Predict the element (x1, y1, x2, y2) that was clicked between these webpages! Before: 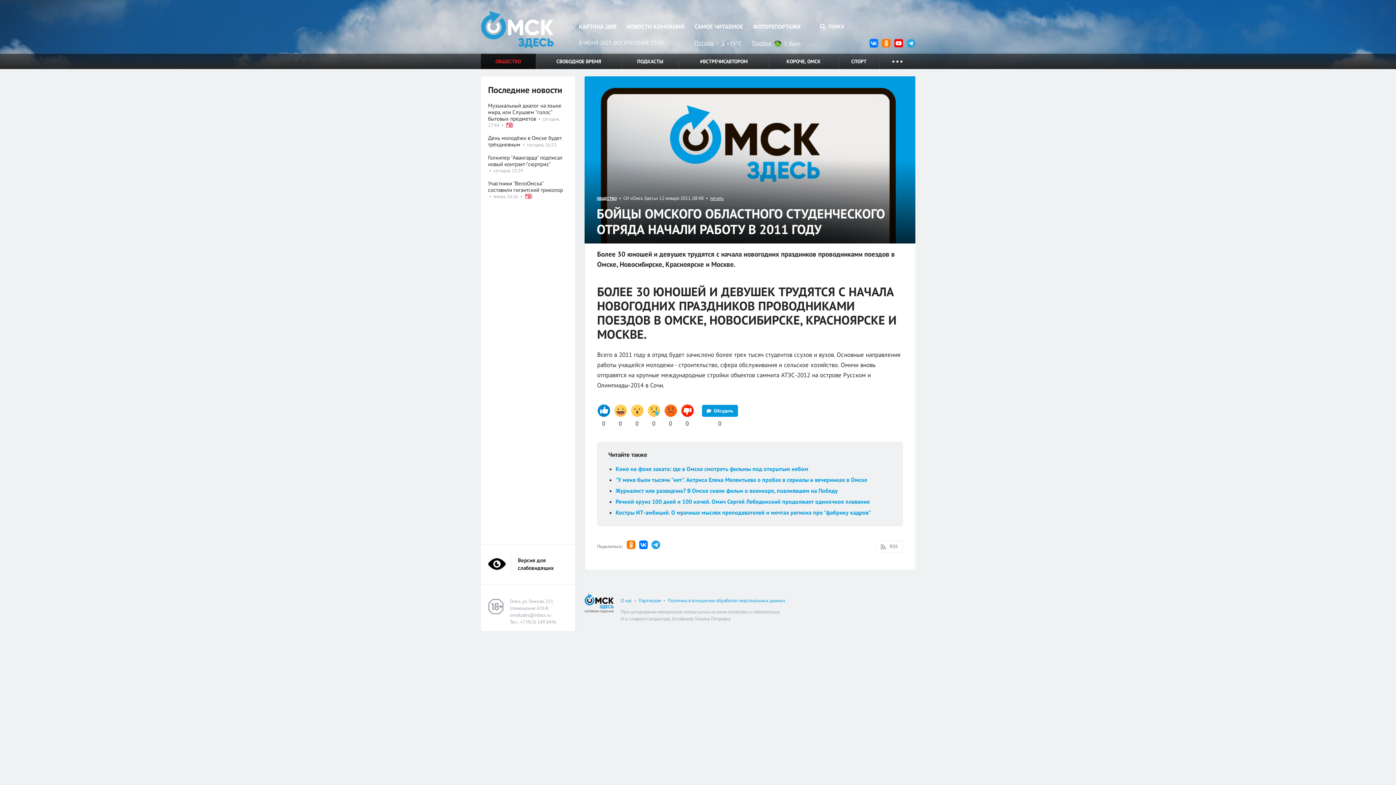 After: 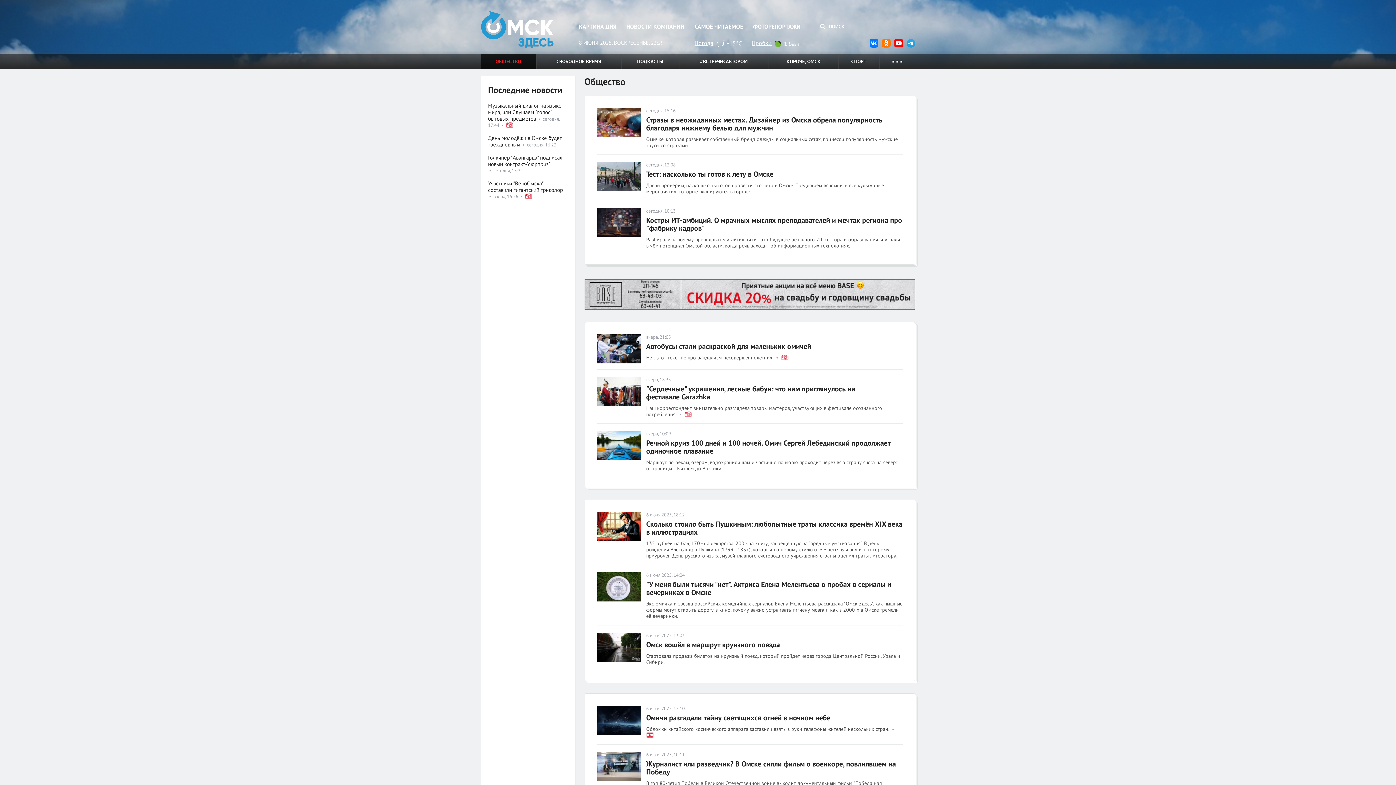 Action: label: ОБЩЕСТВО bbox: (480, 53, 535, 69)